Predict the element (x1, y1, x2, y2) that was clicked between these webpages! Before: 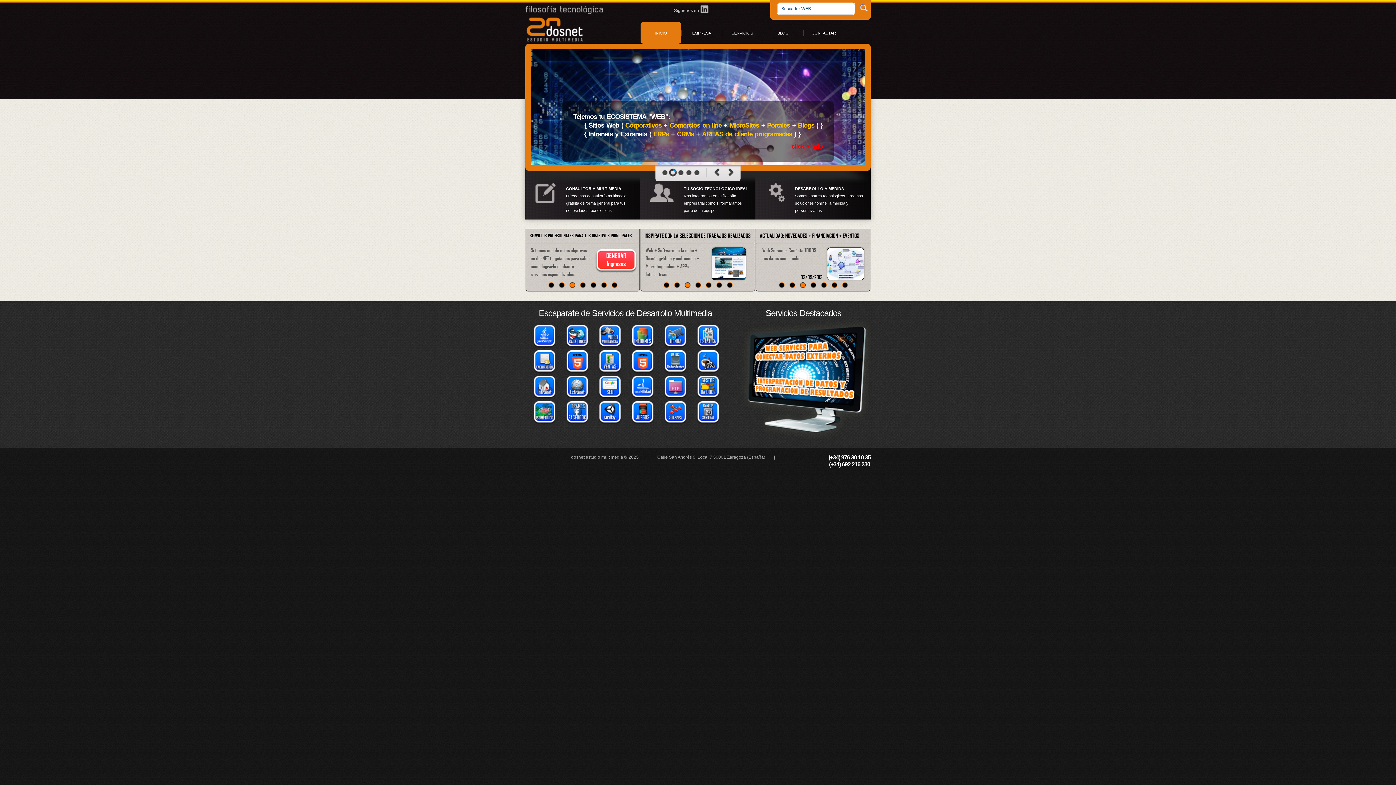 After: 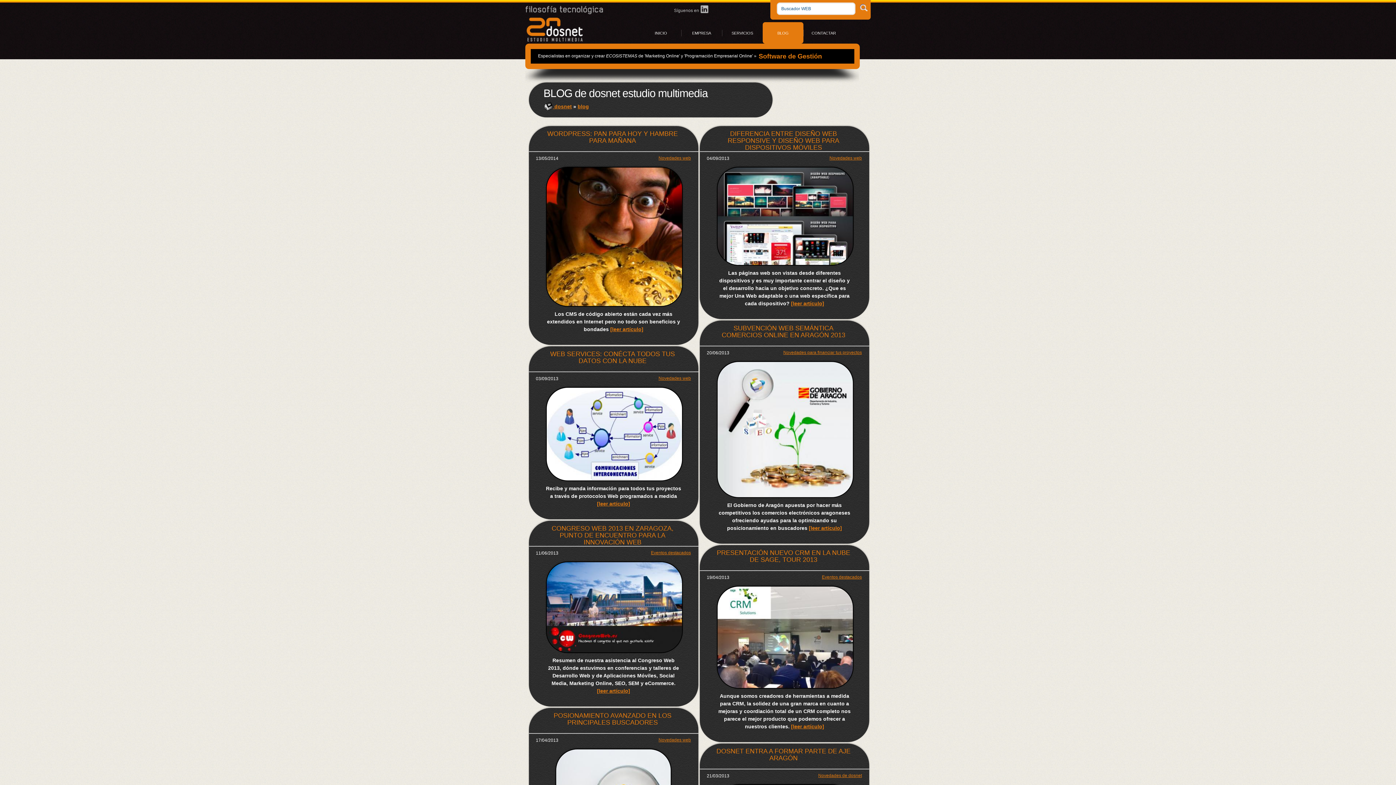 Action: label: BLOG bbox: (762, 22, 803, 43)